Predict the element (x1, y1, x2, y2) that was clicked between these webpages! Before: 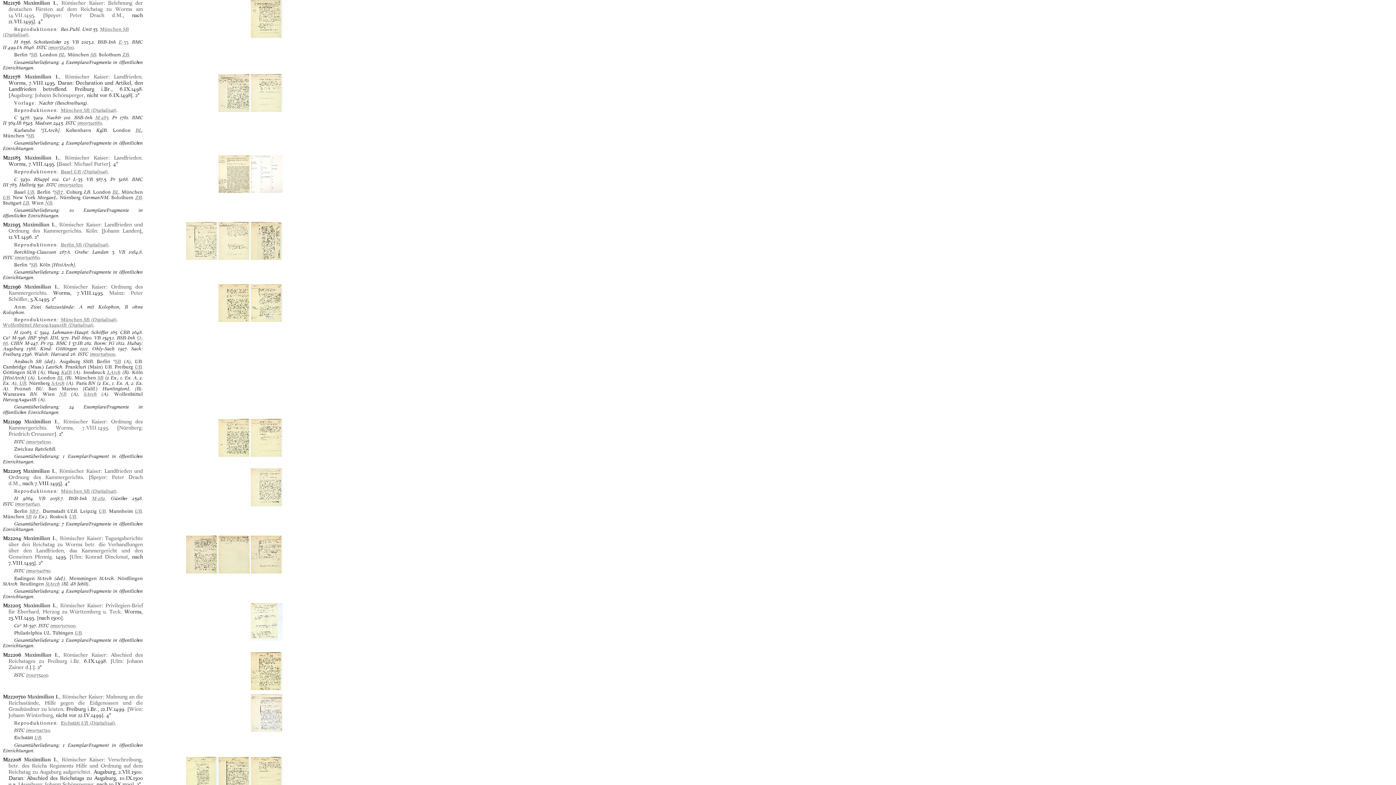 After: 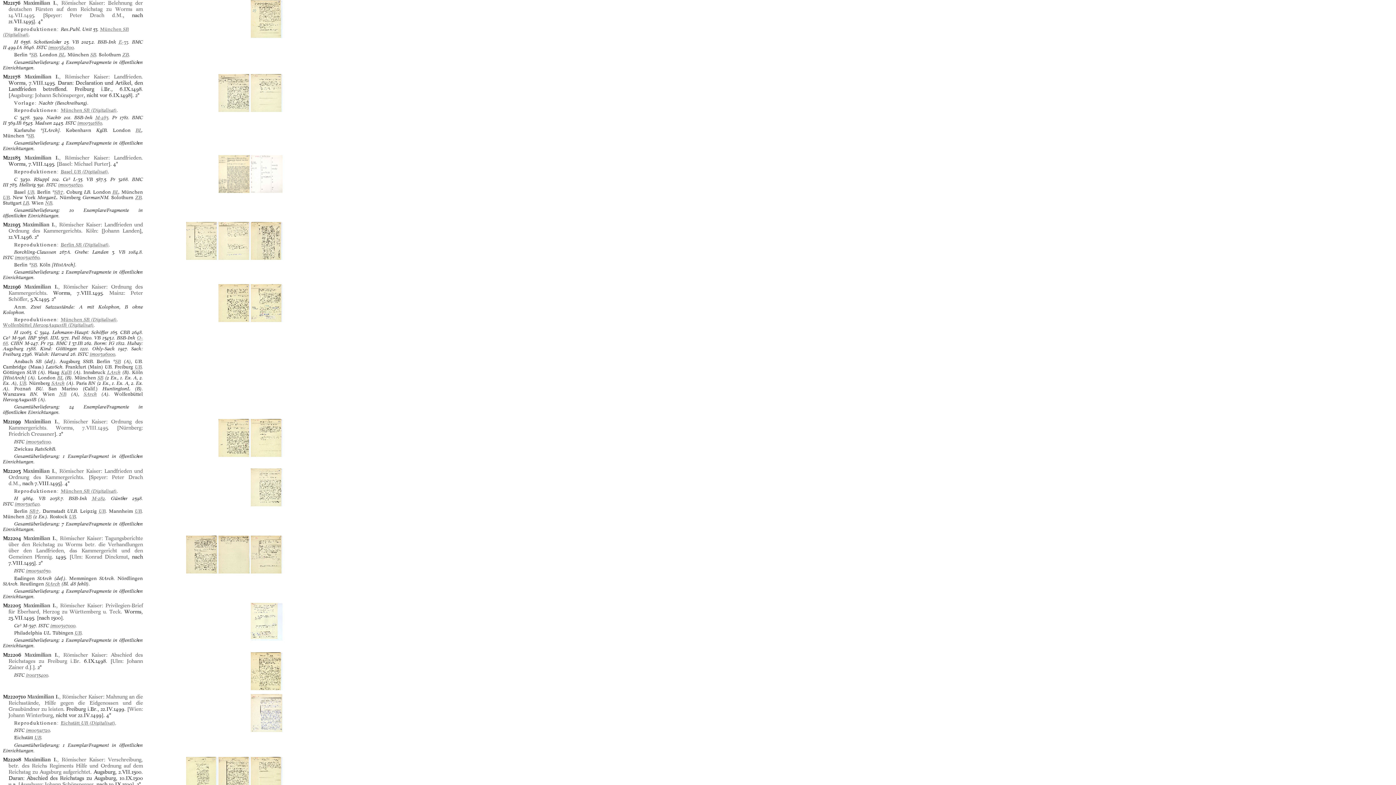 Action: label: Maximilian I., Römischer Kaiser bbox: (23, 0, 103, 6)